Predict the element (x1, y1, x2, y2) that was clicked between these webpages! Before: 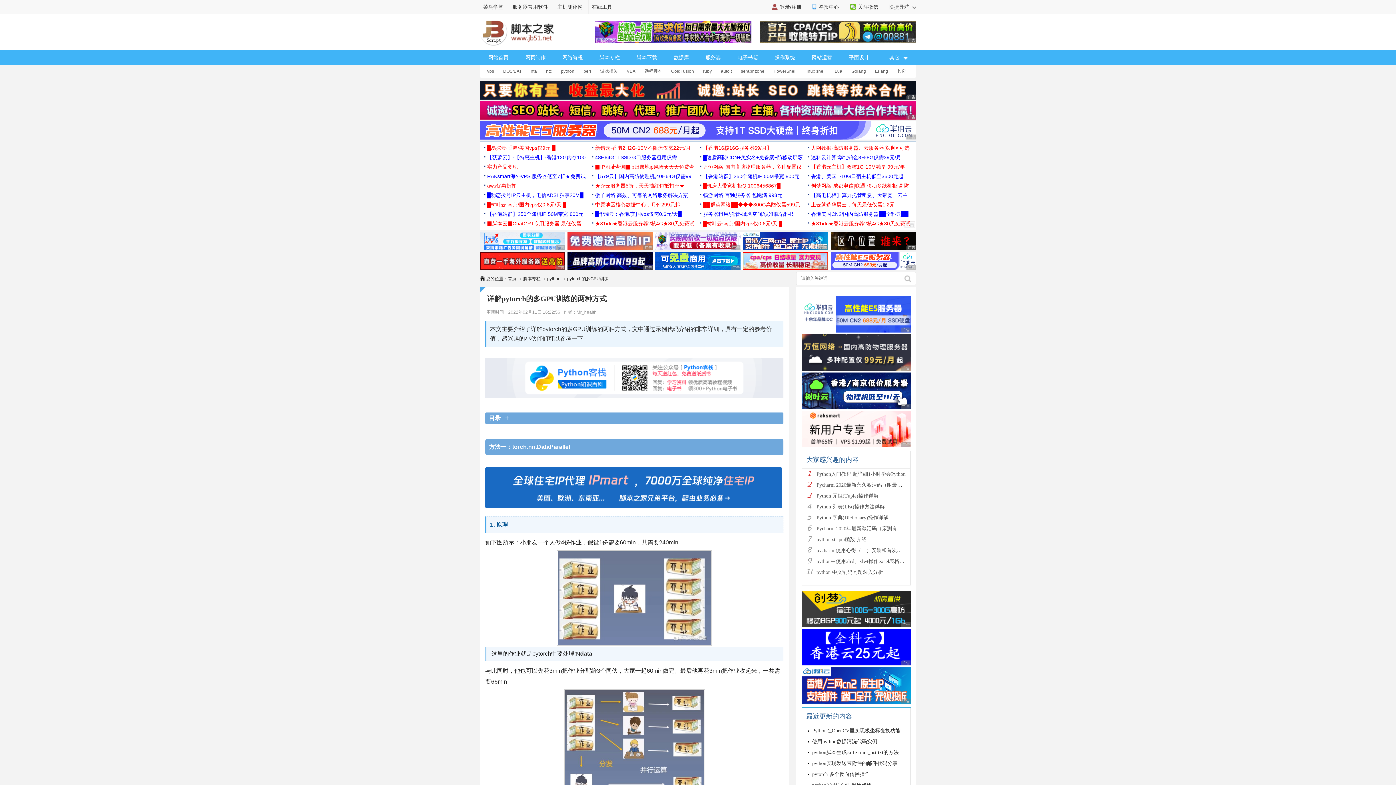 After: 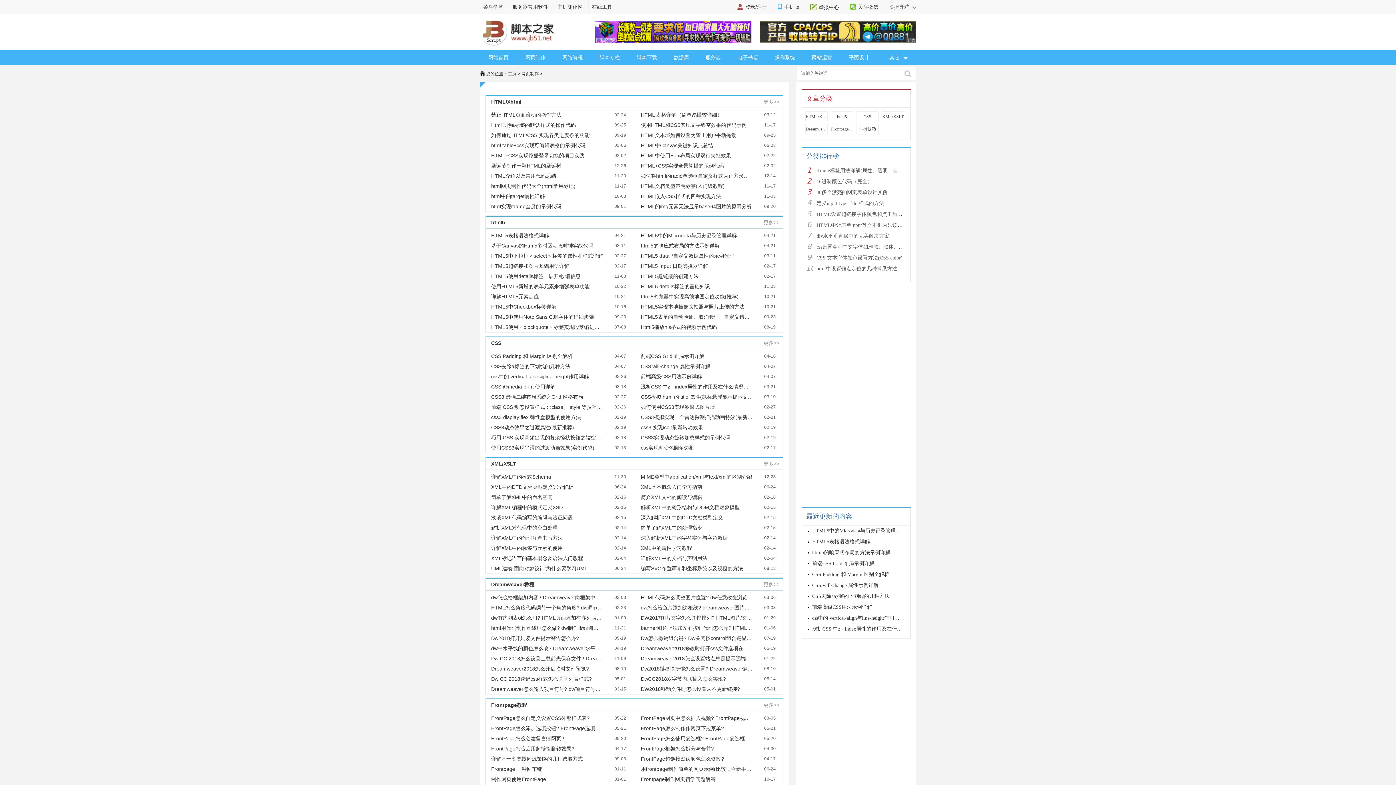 Action: bbox: (517, 49, 554, 65) label: 网页制作